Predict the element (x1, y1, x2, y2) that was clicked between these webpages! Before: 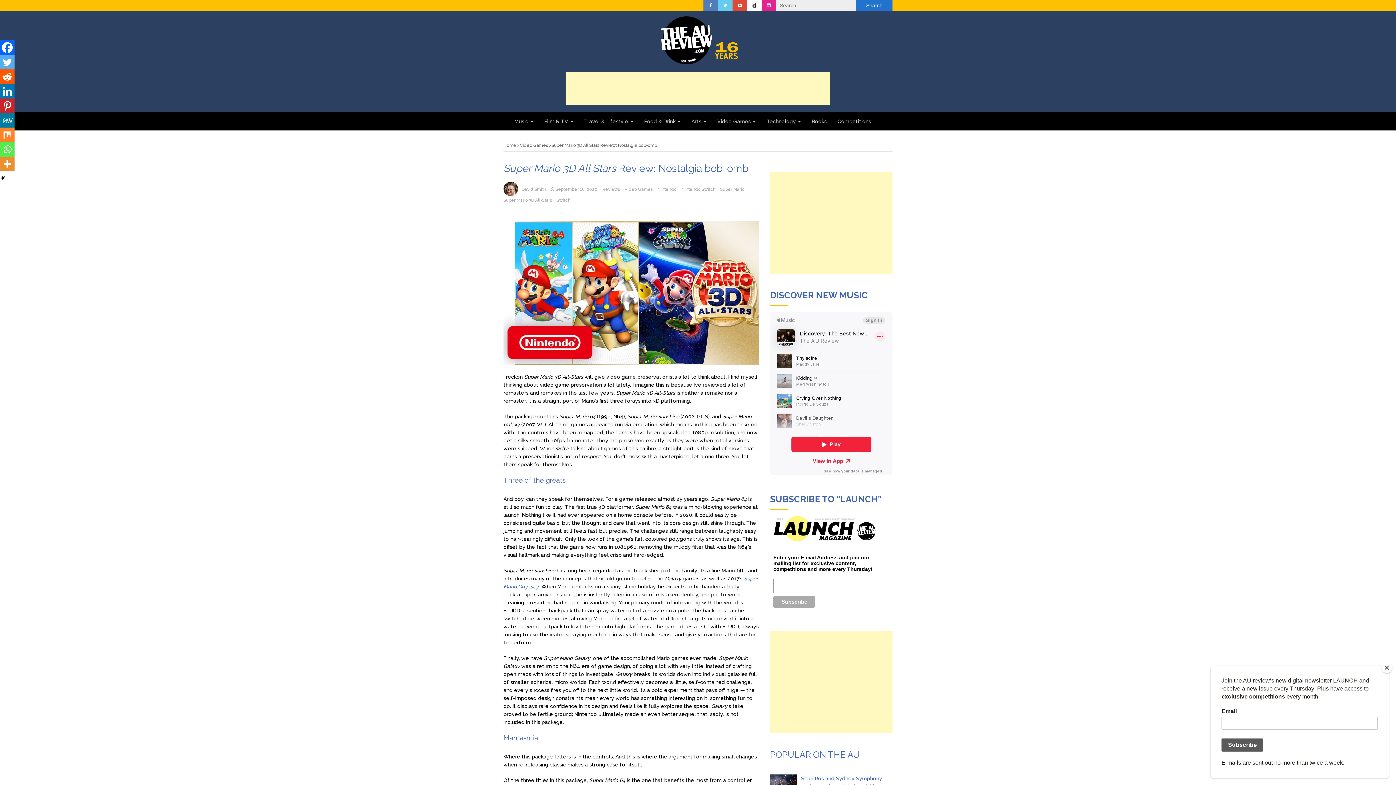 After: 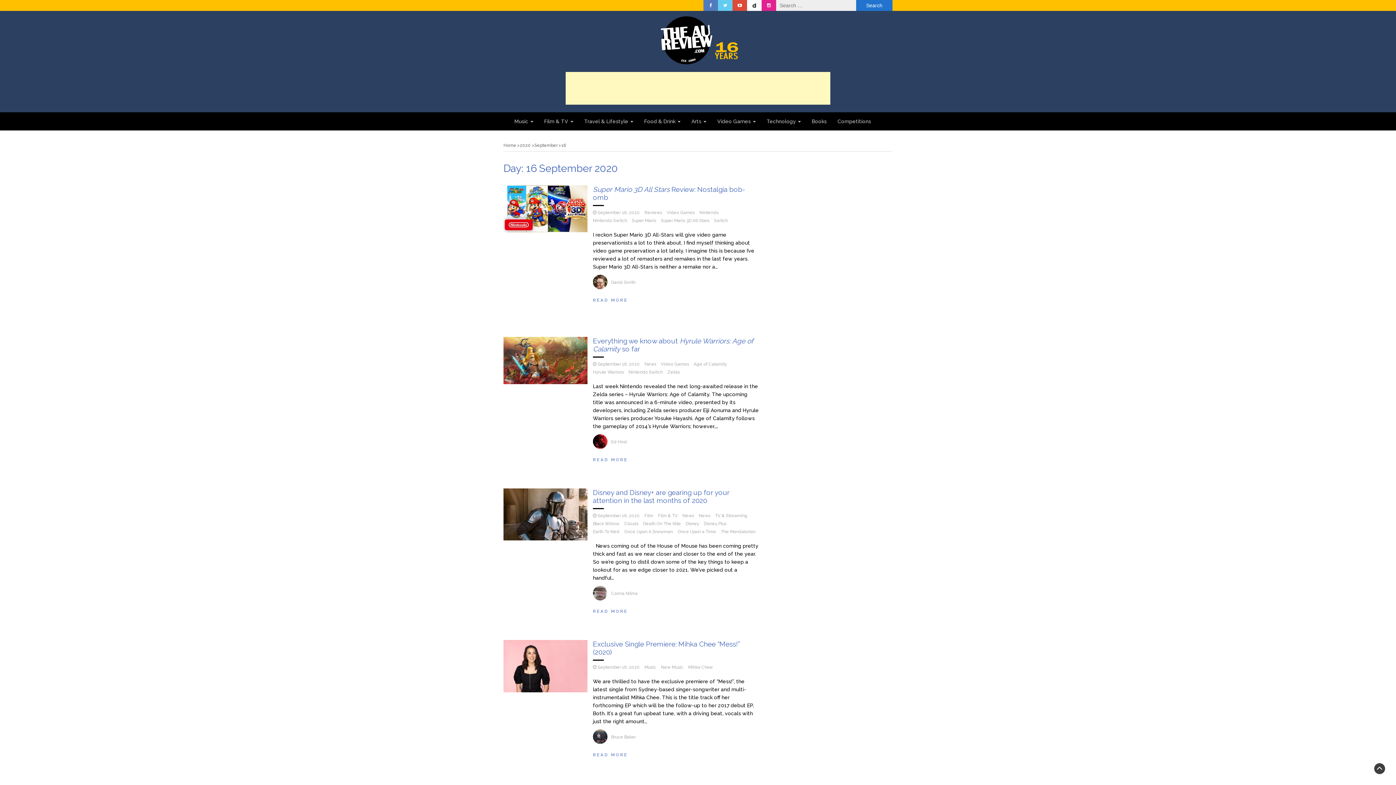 Action: bbox: (555, 186, 597, 191) label: September 16, 2020